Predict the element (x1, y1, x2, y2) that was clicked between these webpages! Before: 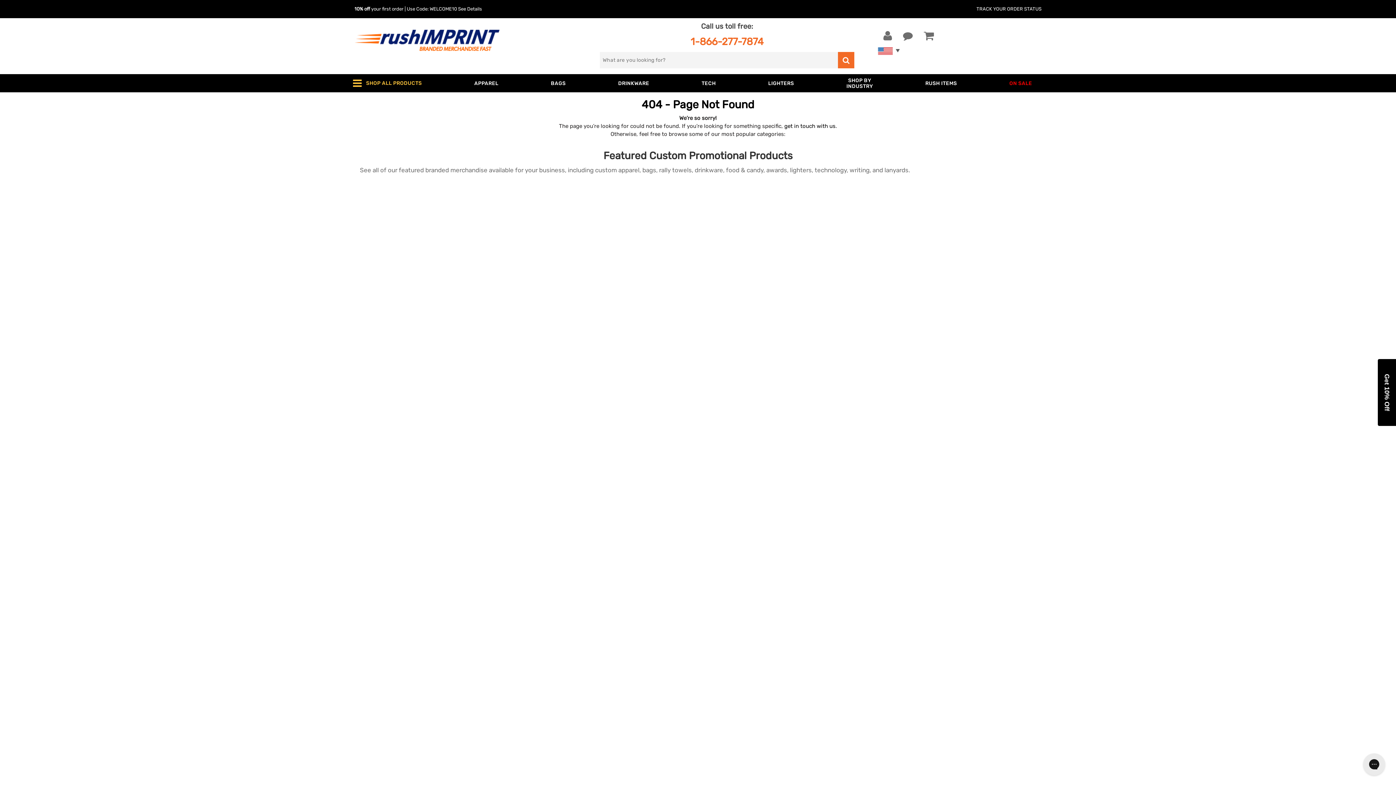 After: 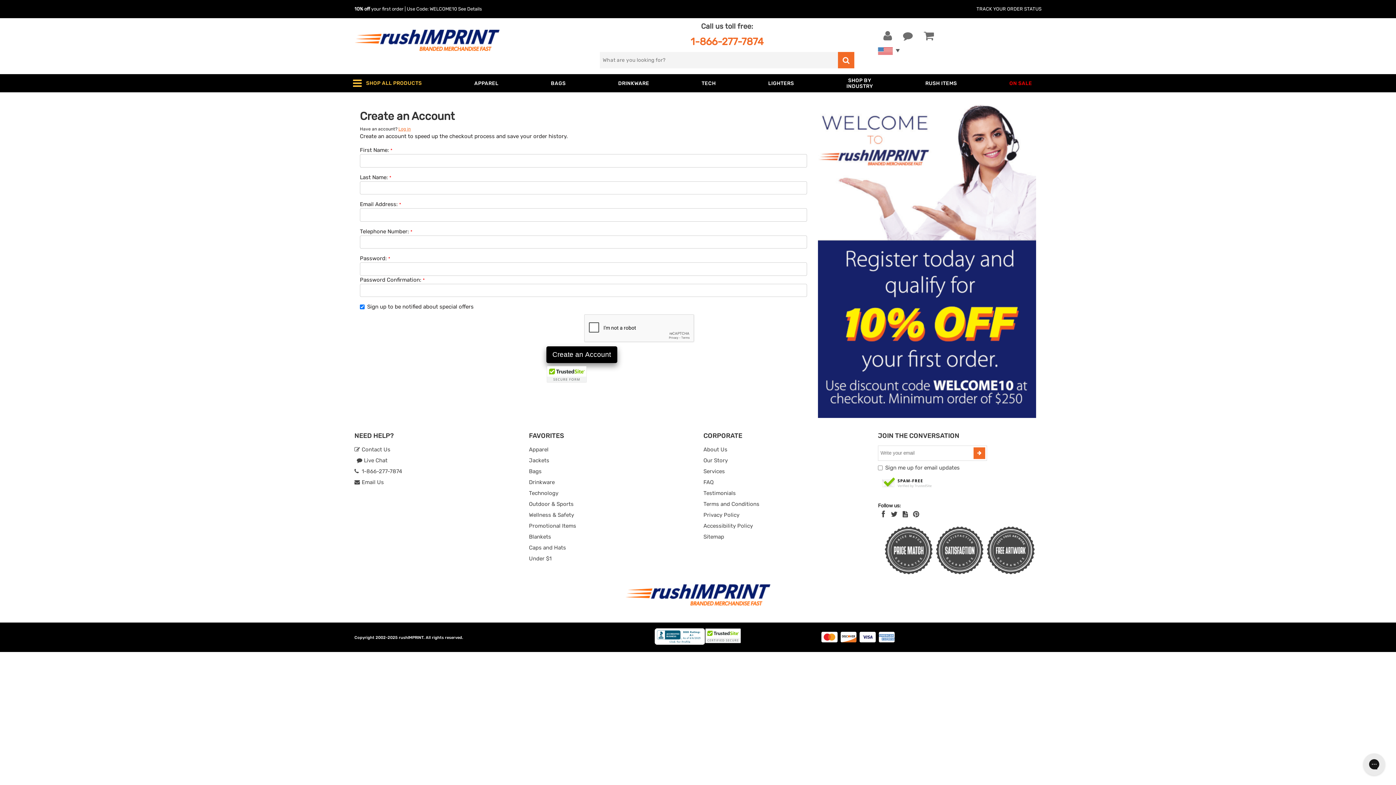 Action: label: See Details bbox: (458, 6, 482, 11)